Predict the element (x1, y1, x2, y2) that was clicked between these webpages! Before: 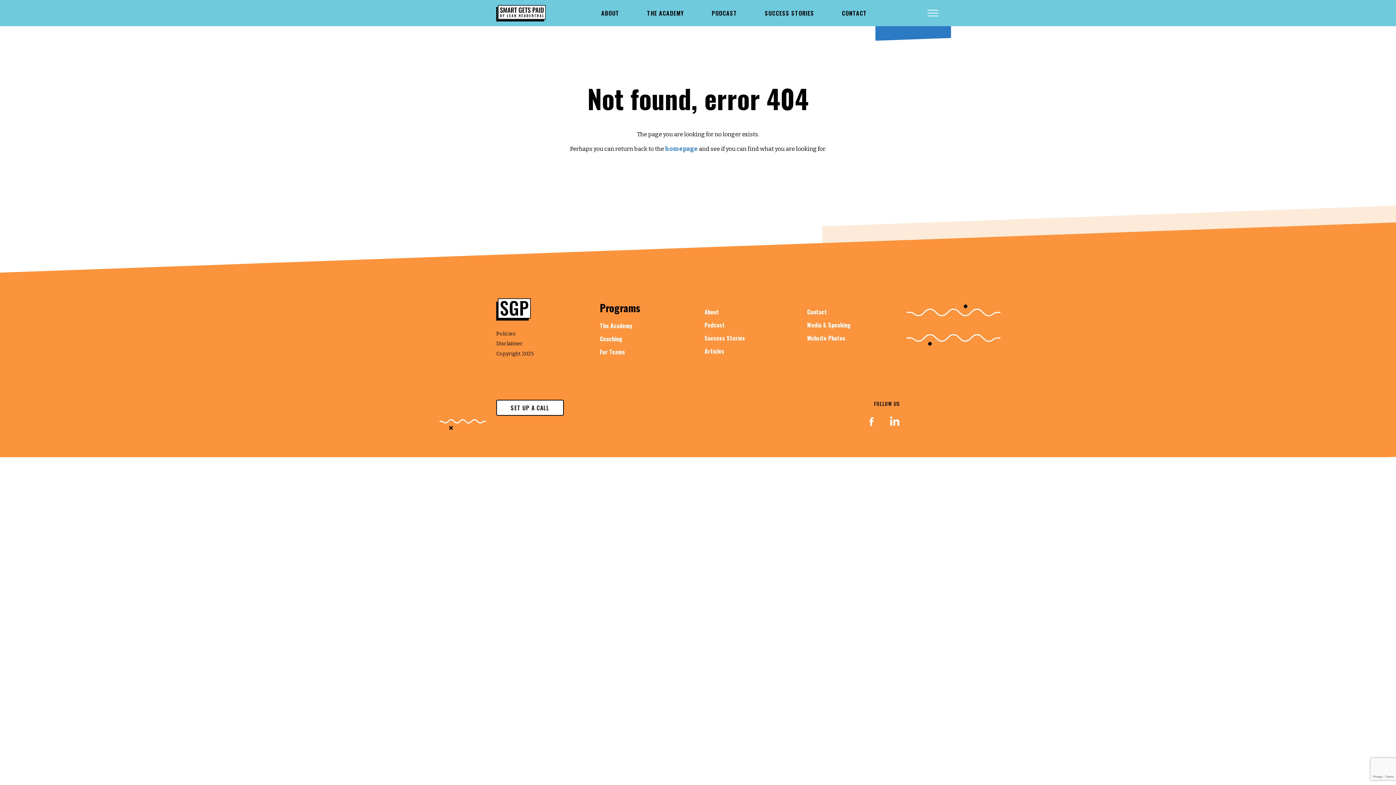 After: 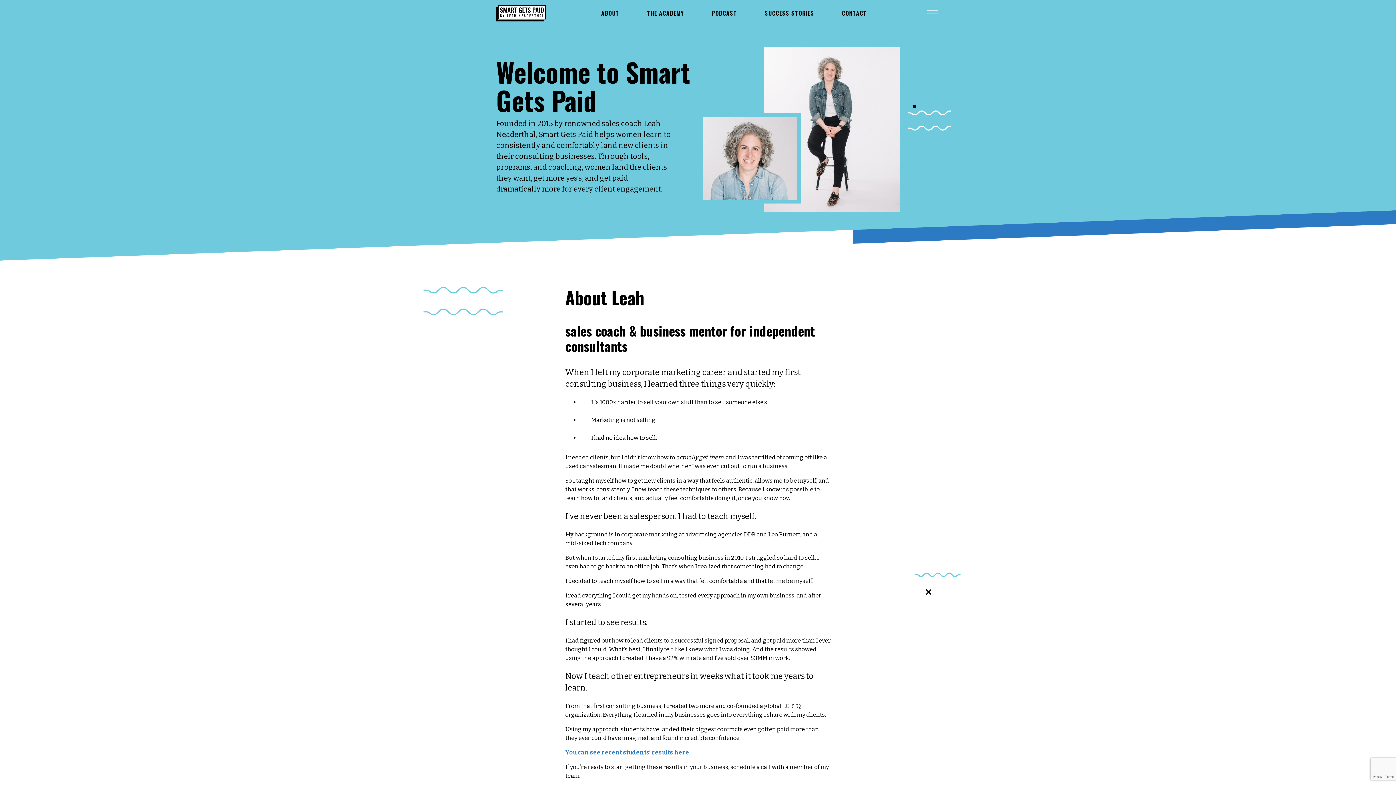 Action: label: ABOUT bbox: (601, 8, 619, 17)